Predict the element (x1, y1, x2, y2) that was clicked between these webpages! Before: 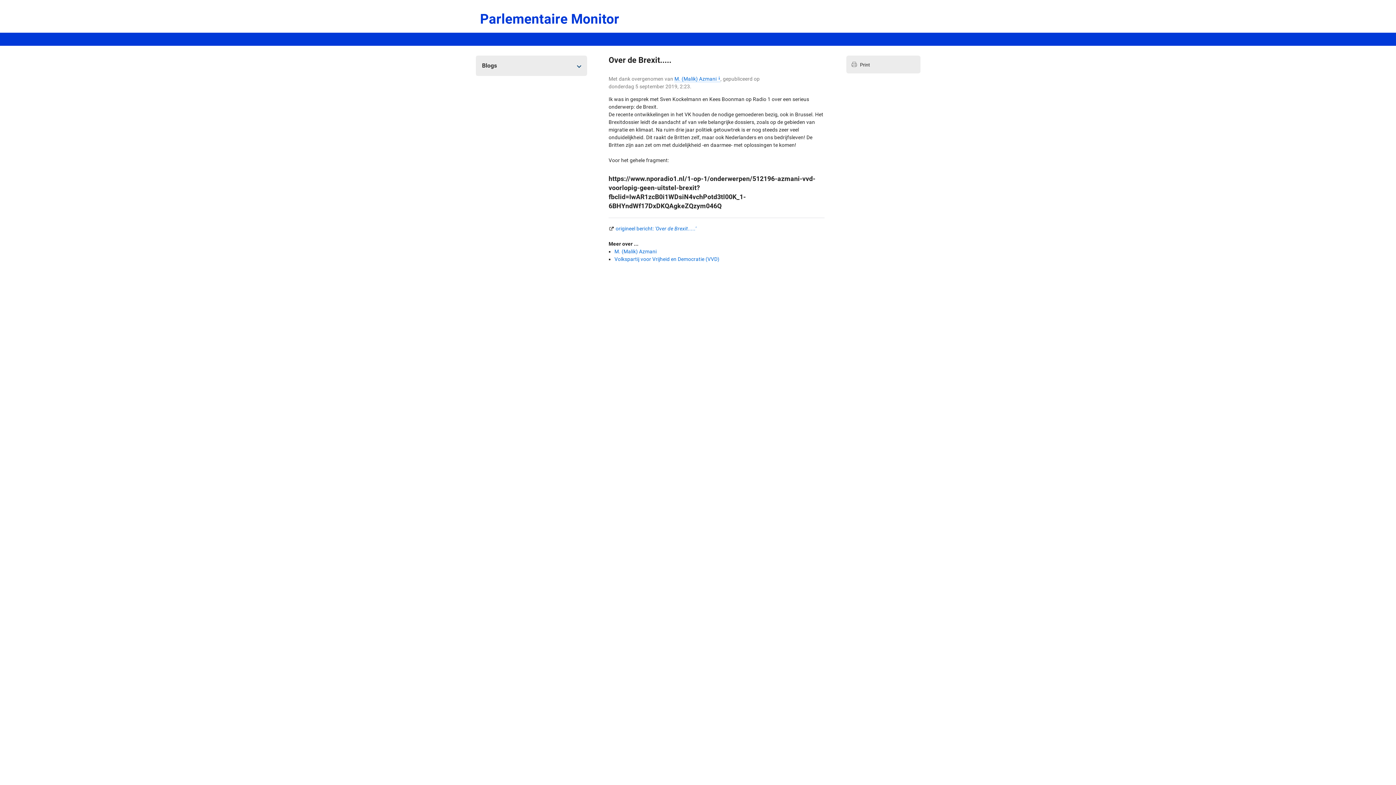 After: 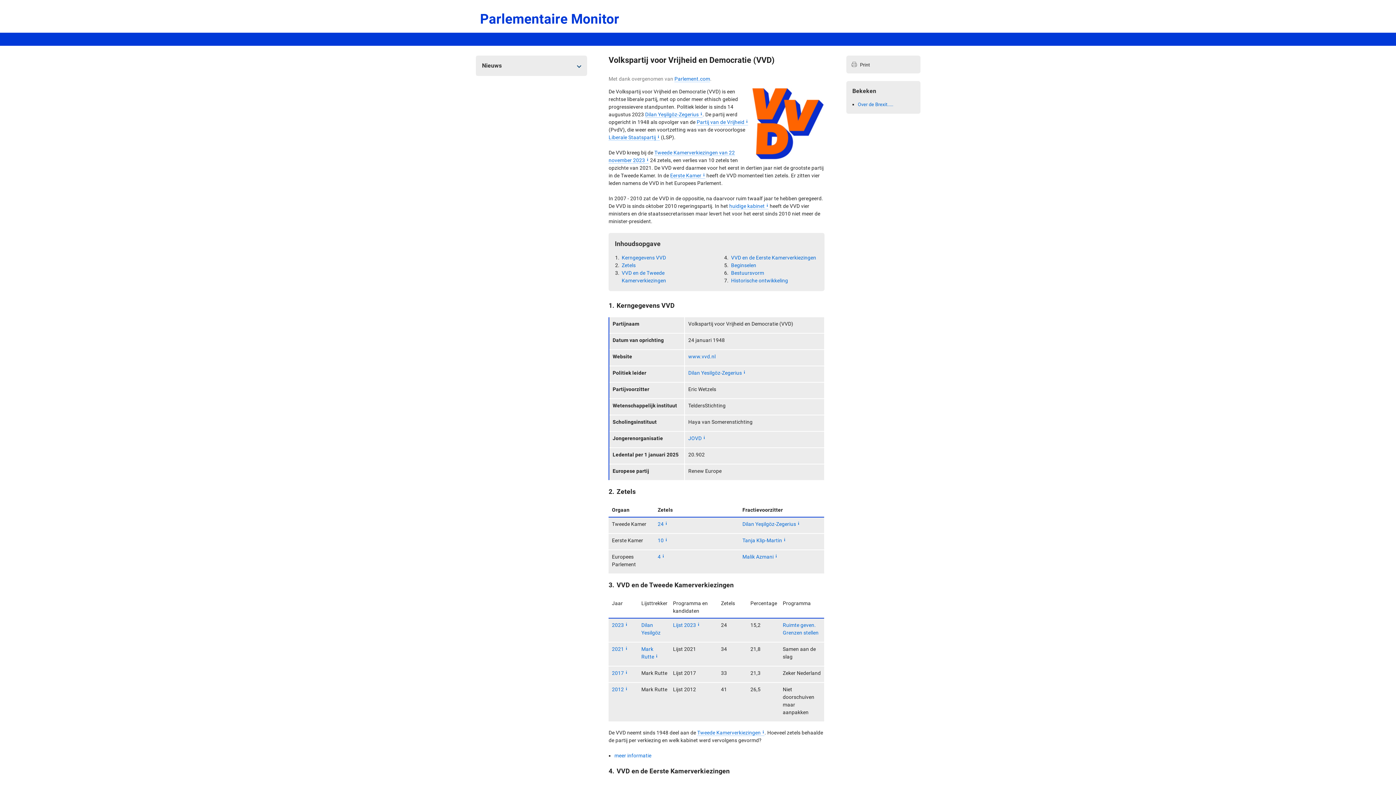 Action: bbox: (614, 256, 719, 262) label: Volkspartij voor Vrijheid en Democratie (VVD)